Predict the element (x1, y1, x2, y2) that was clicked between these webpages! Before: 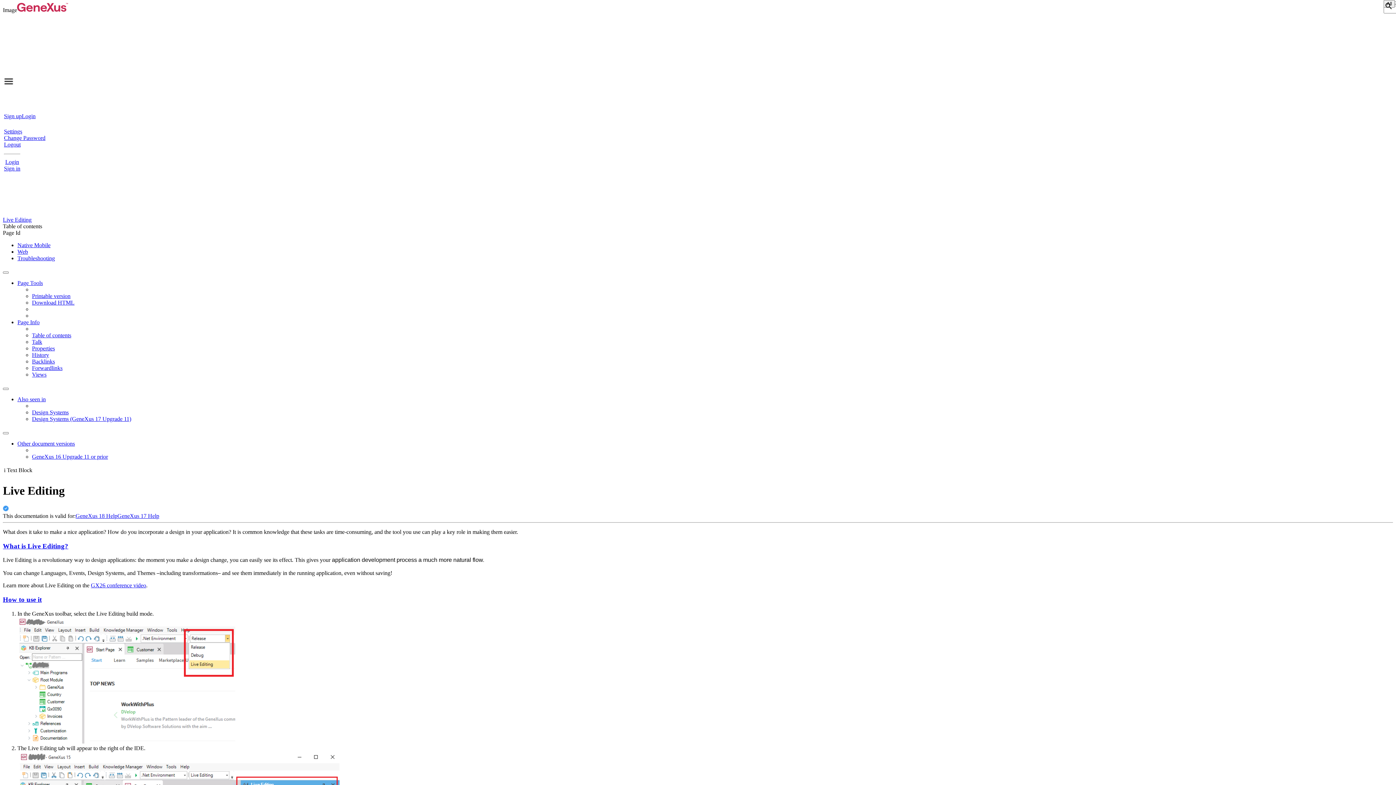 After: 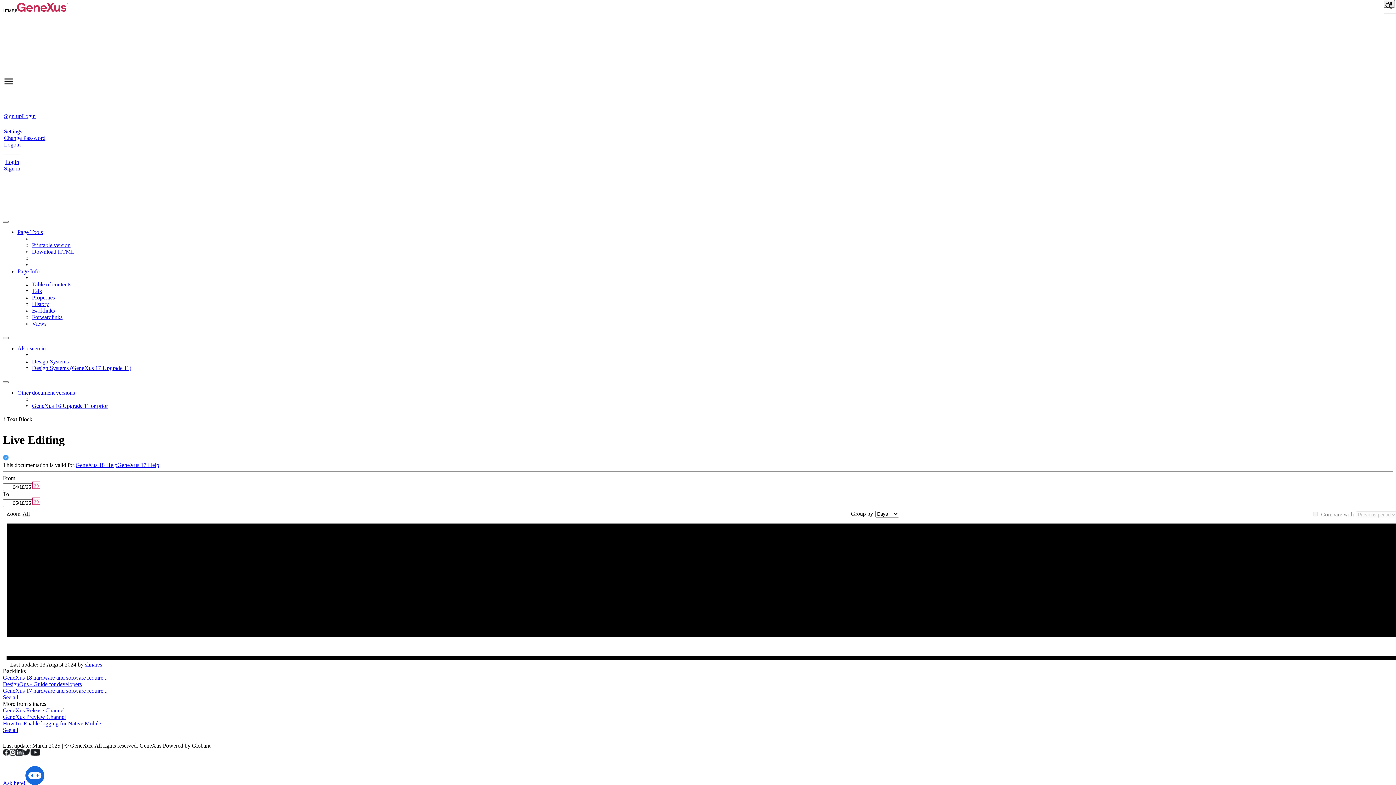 Action: label: Views bbox: (32, 371, 46, 377)